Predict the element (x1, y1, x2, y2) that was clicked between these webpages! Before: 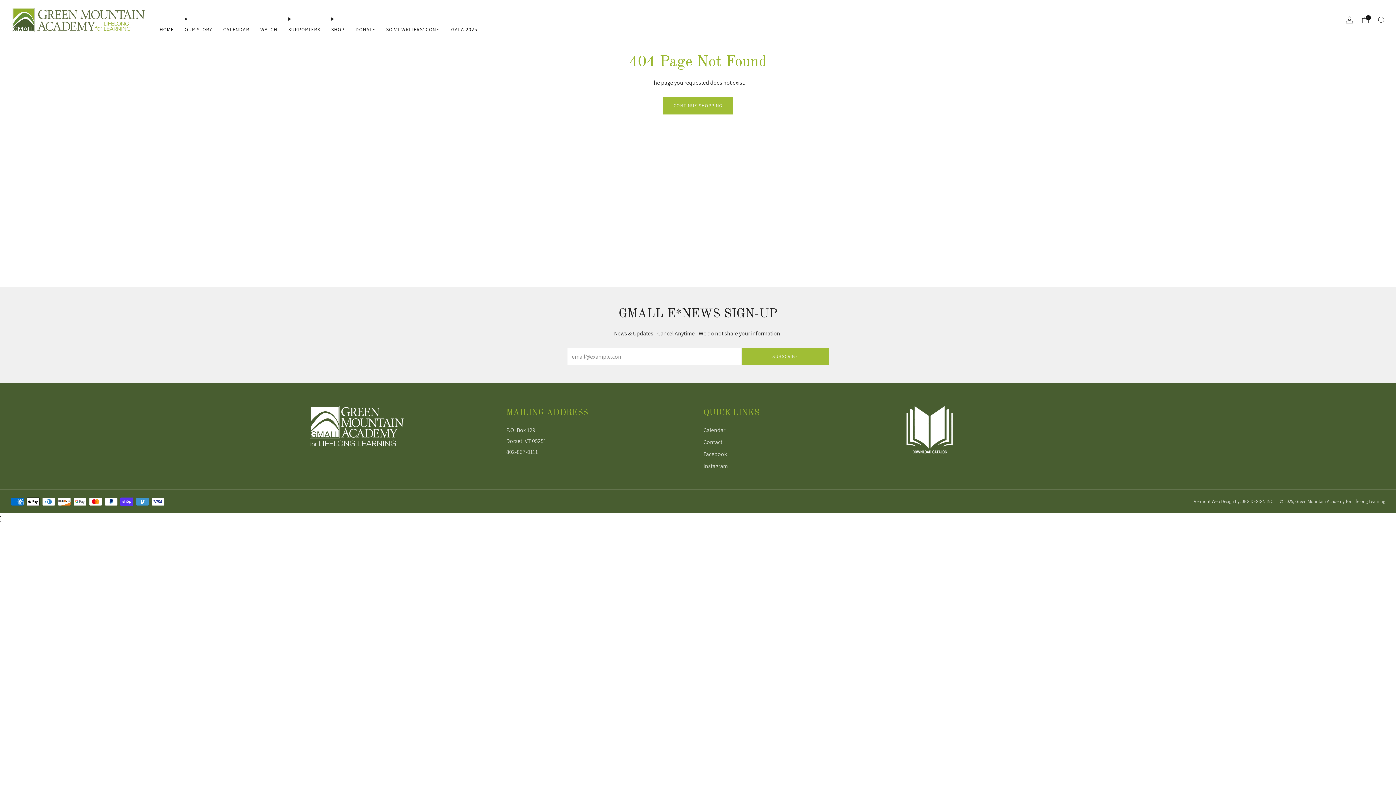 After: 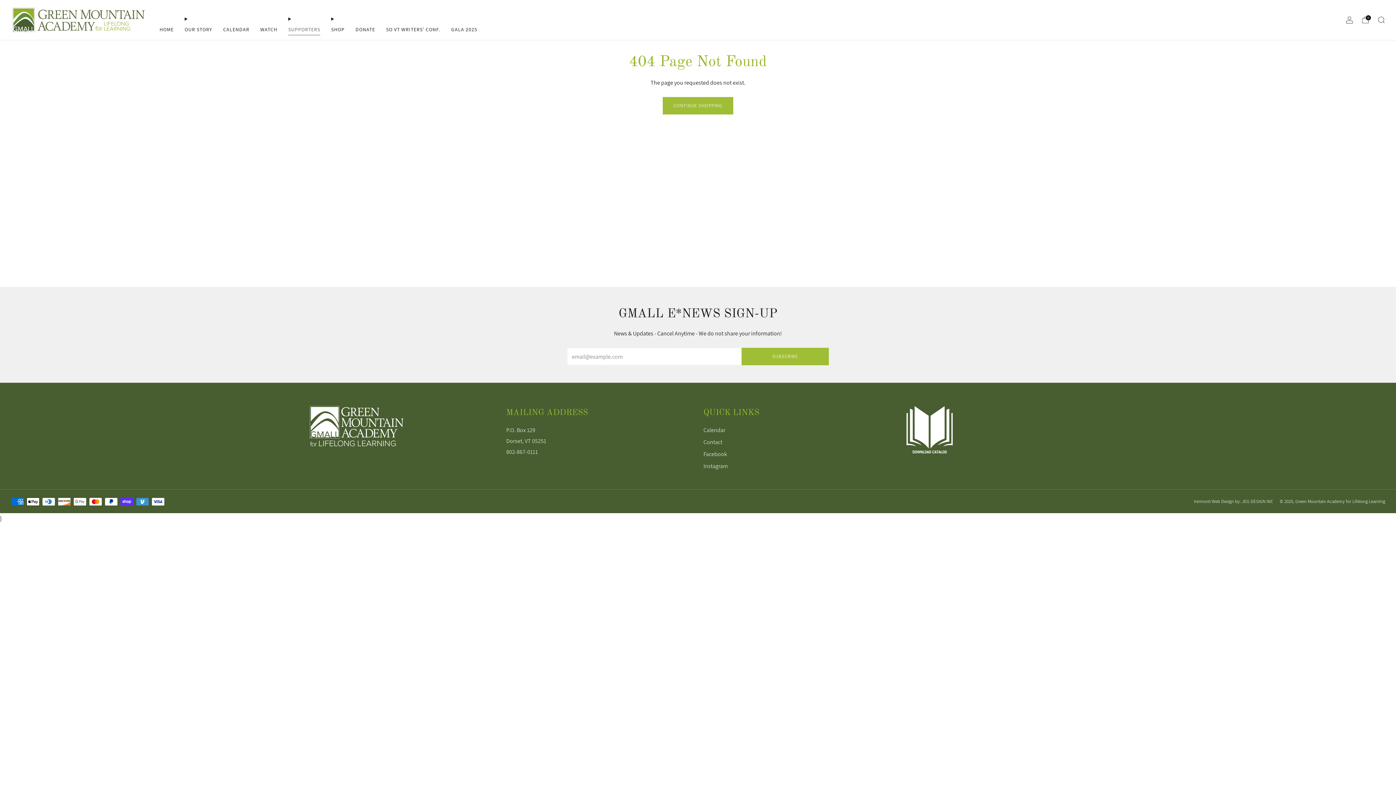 Action: bbox: (288, 23, 320, 35) label: SUPPORTERS